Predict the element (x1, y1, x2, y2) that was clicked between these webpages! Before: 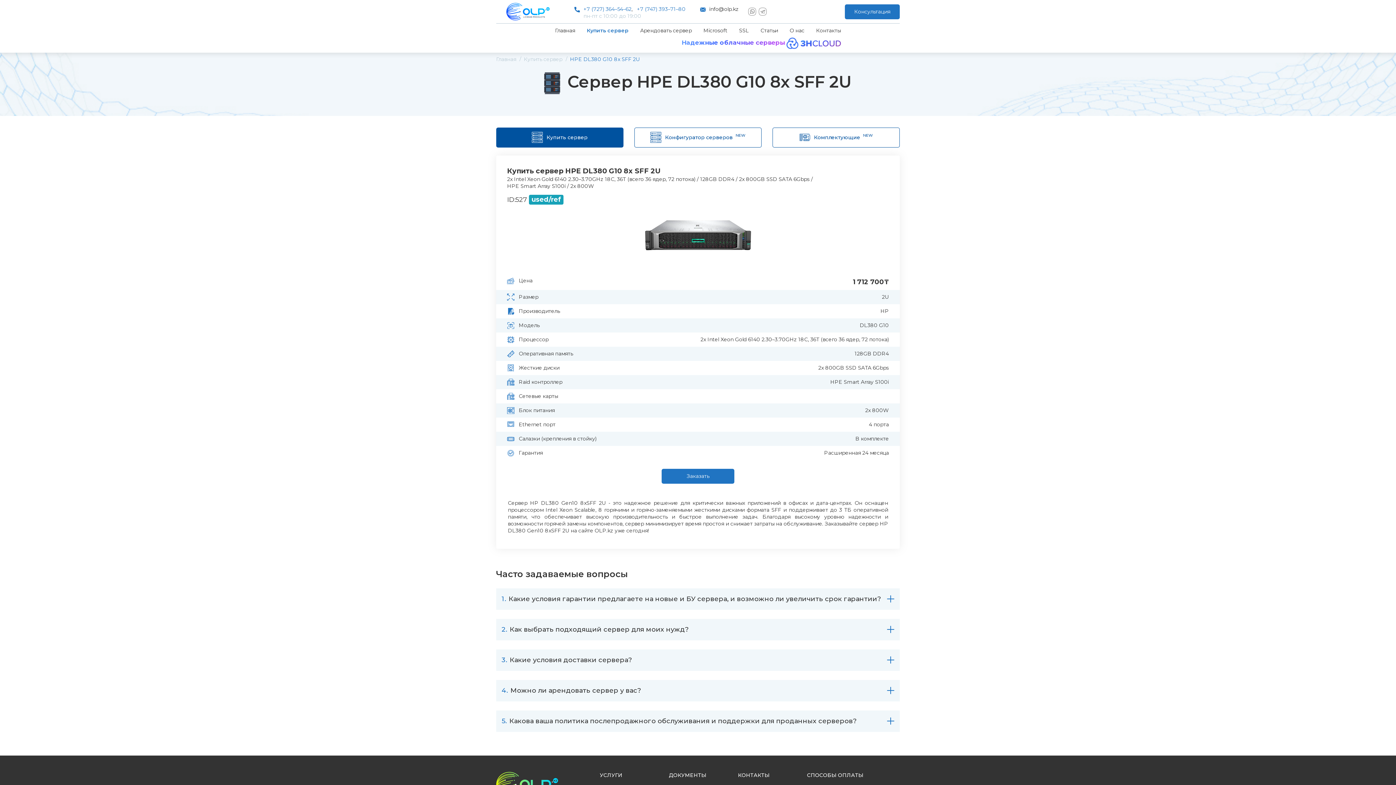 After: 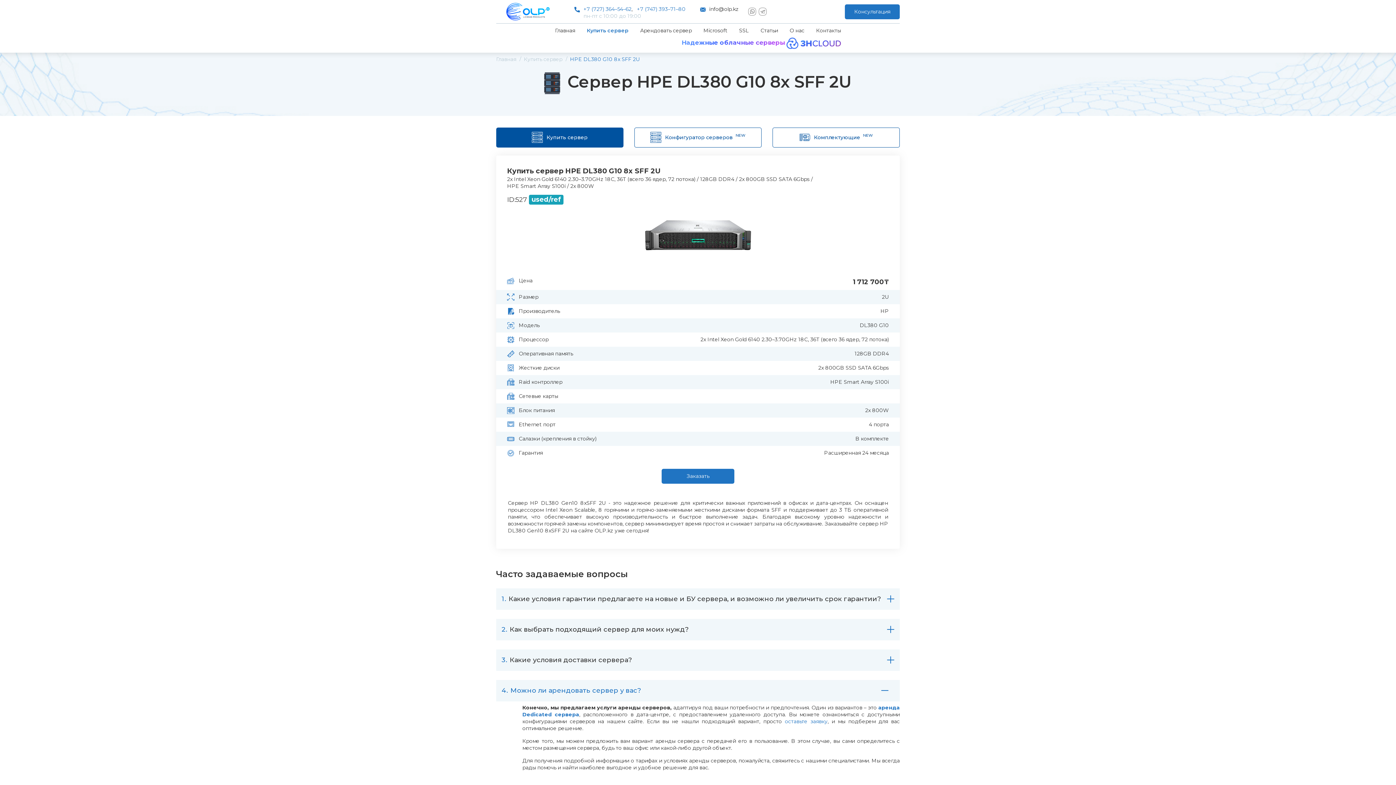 Action: label: 4.
Можно ли арендовать сервер у вас? bbox: (496, 680, 900, 701)